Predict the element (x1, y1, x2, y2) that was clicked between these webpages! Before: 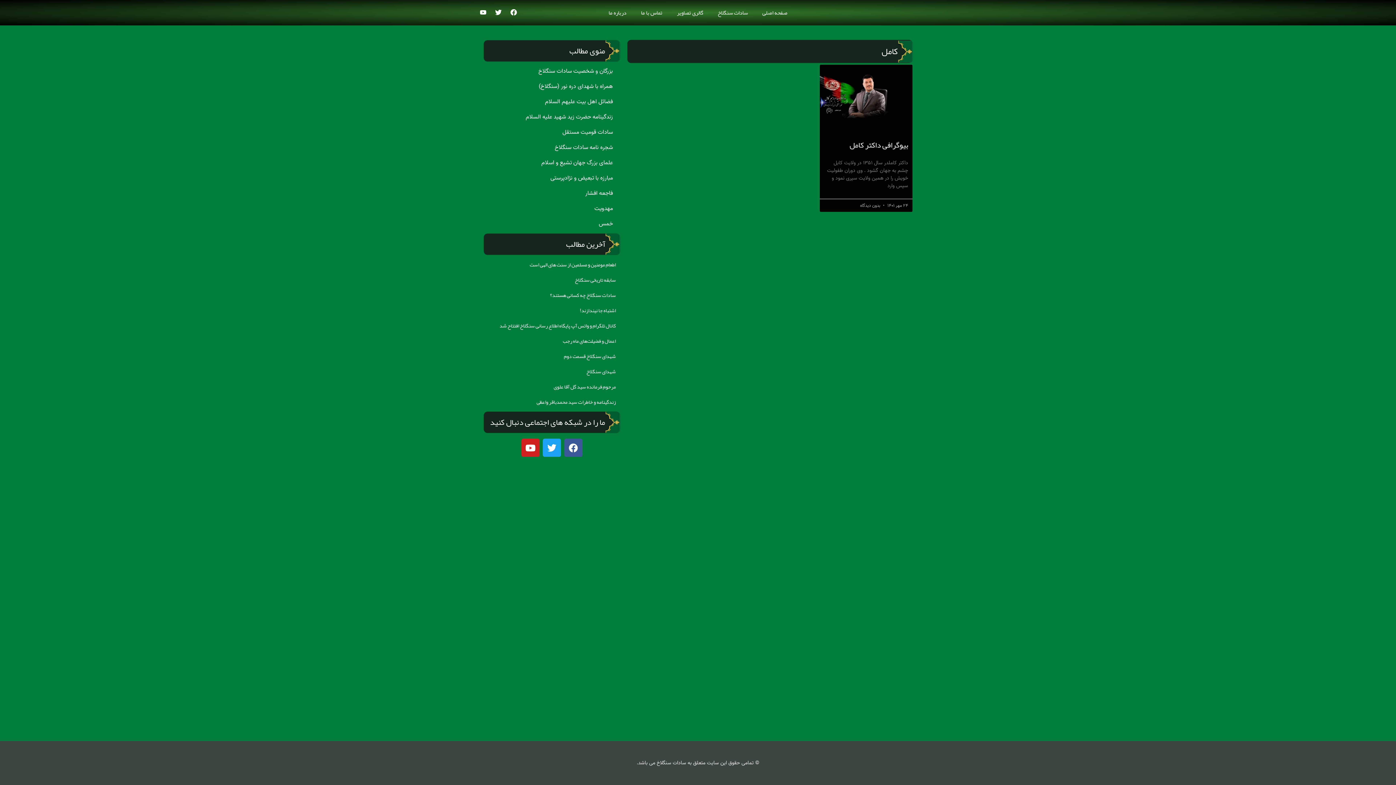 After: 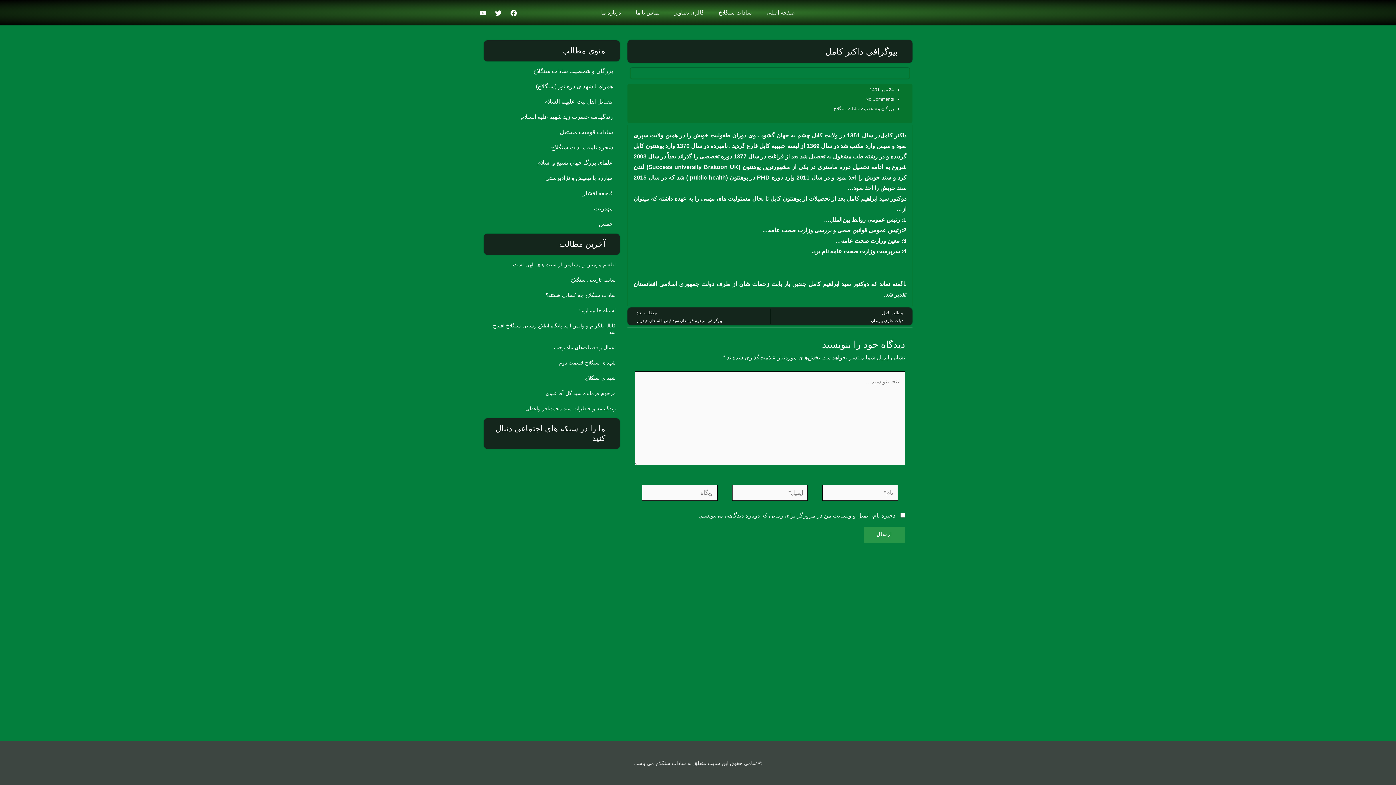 Action: bbox: (820, 64, 912, 125)